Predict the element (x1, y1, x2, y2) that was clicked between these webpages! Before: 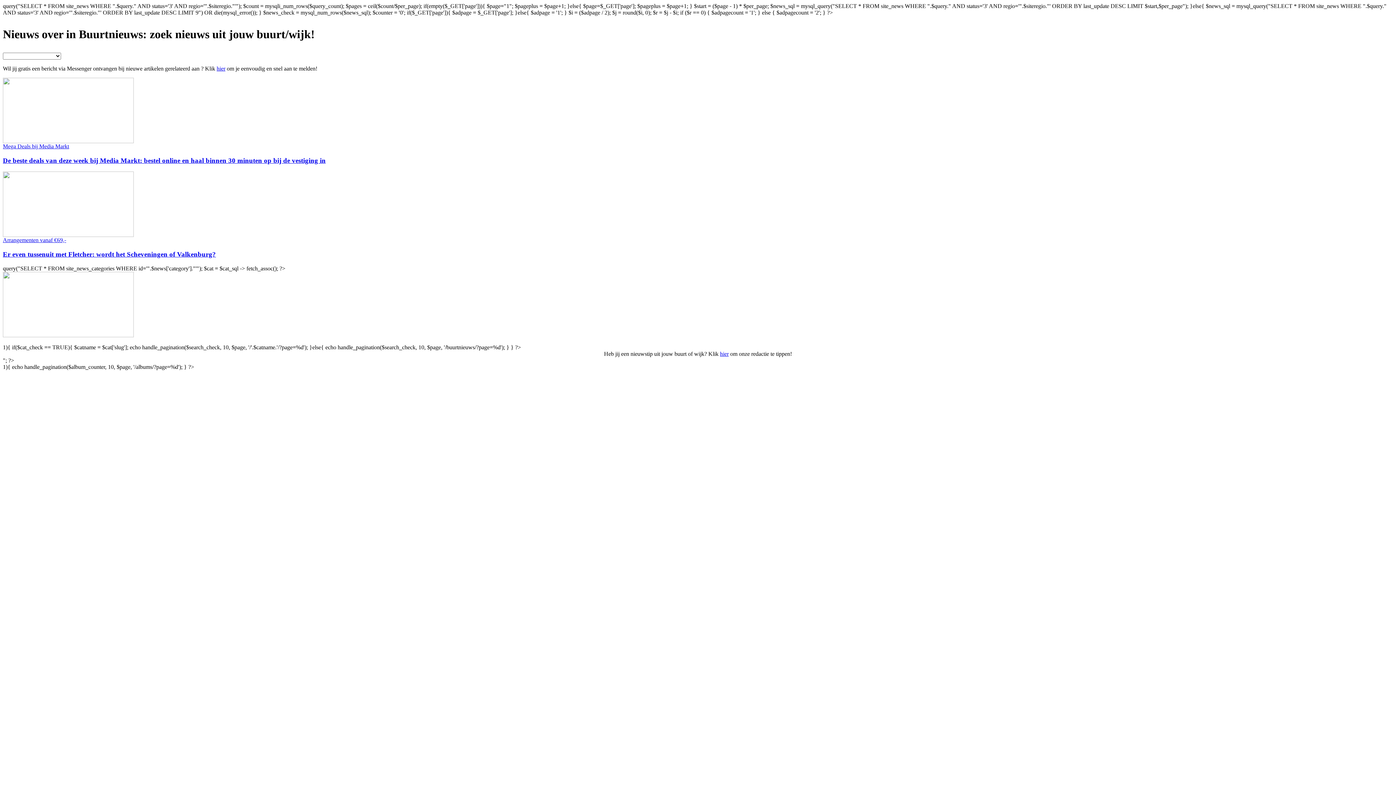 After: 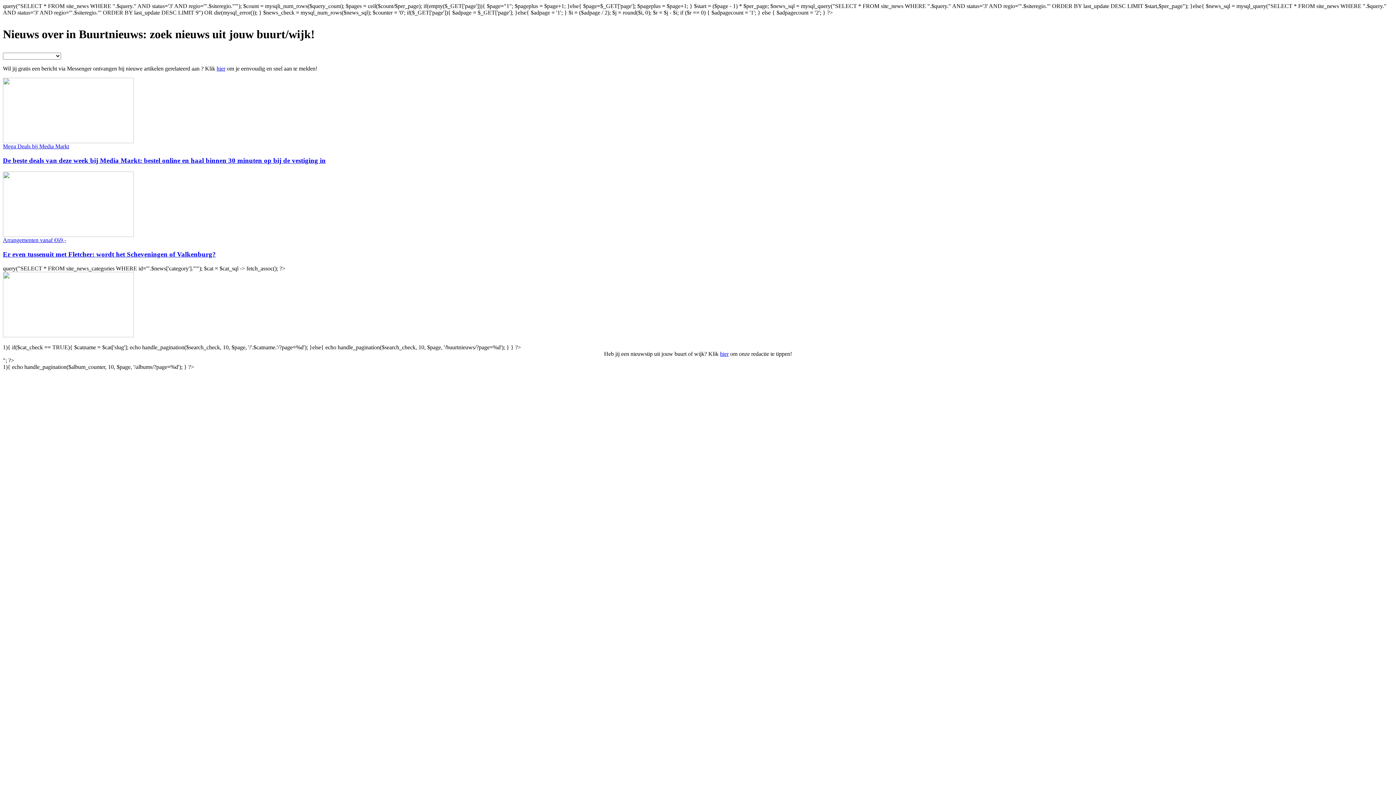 Action: bbox: (2, 77, 1393, 143)